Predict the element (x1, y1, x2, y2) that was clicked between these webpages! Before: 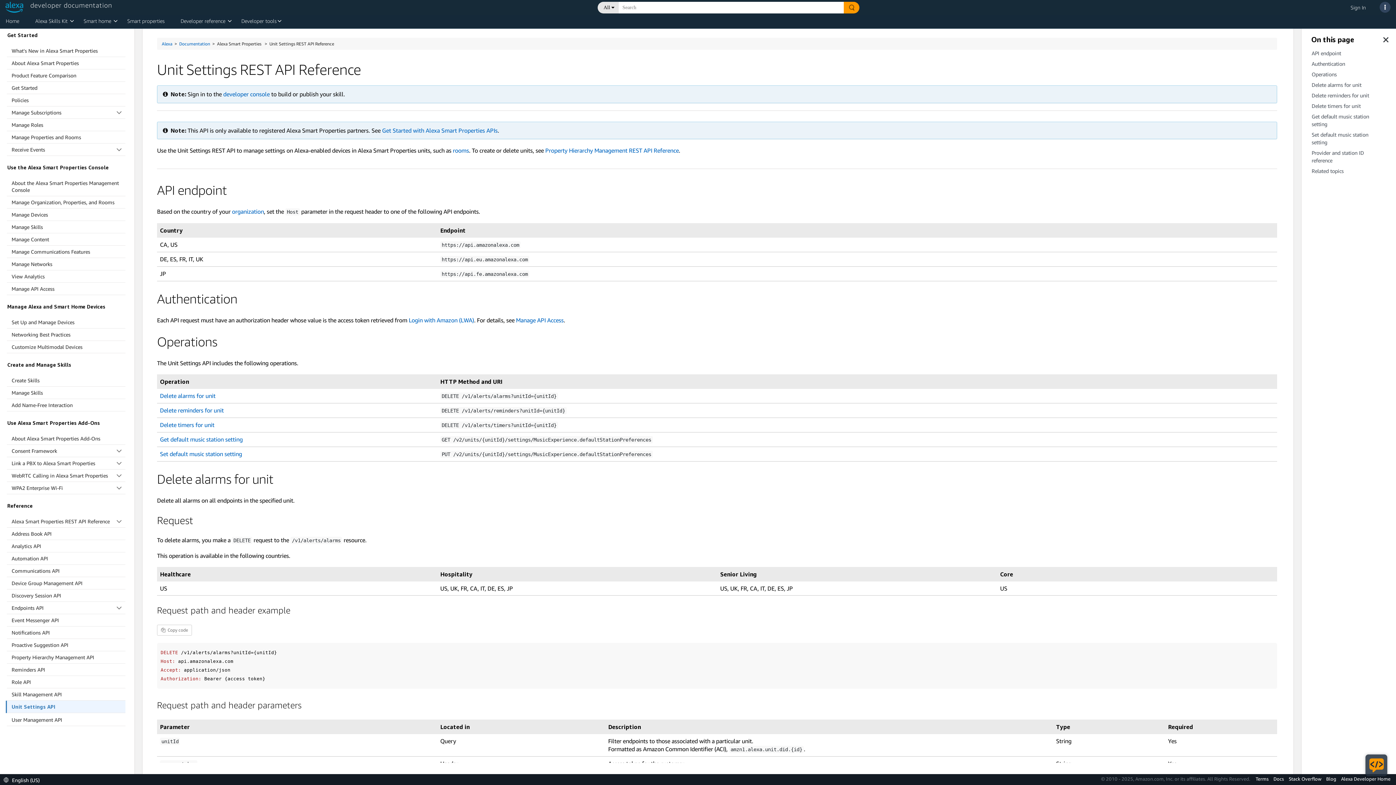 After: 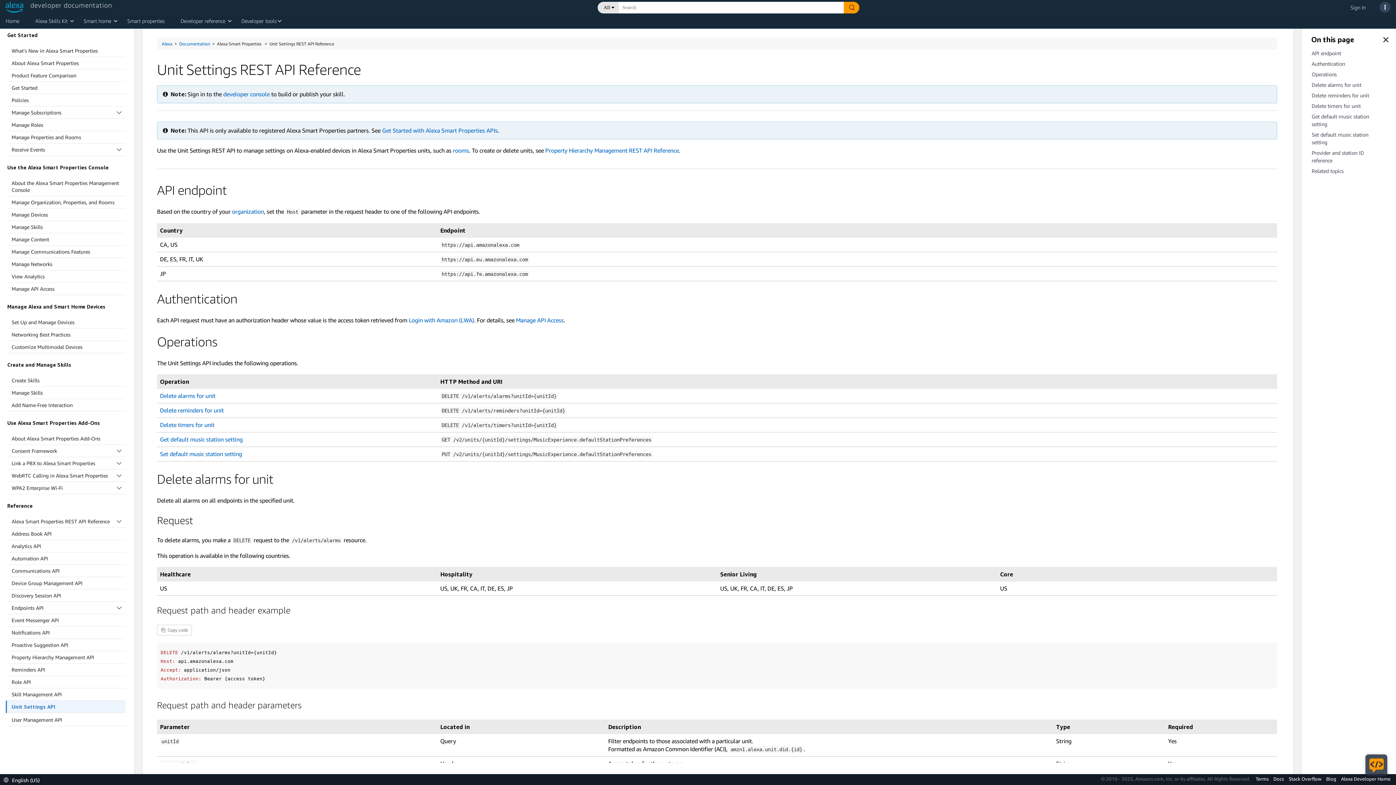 Action: bbox: (1309, 35, 1395, 44)